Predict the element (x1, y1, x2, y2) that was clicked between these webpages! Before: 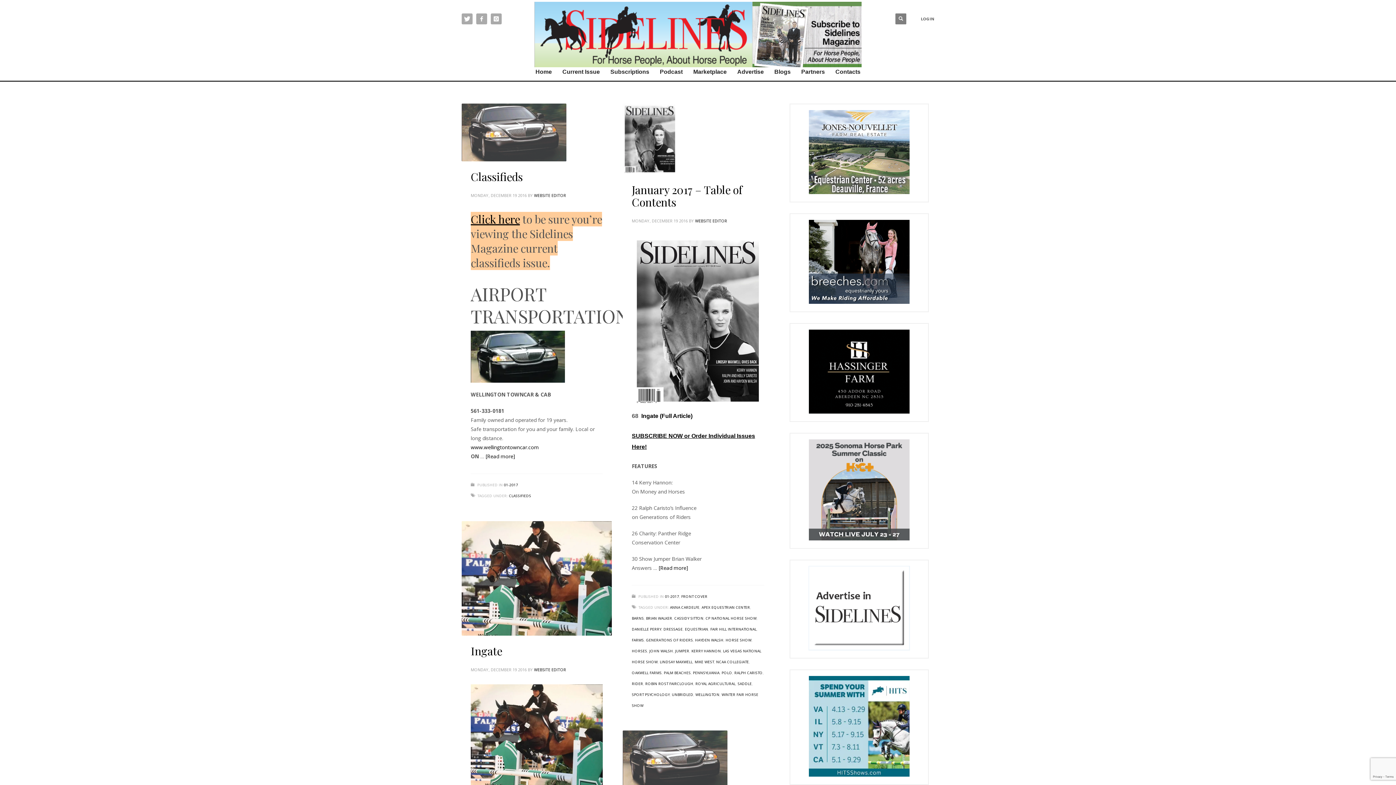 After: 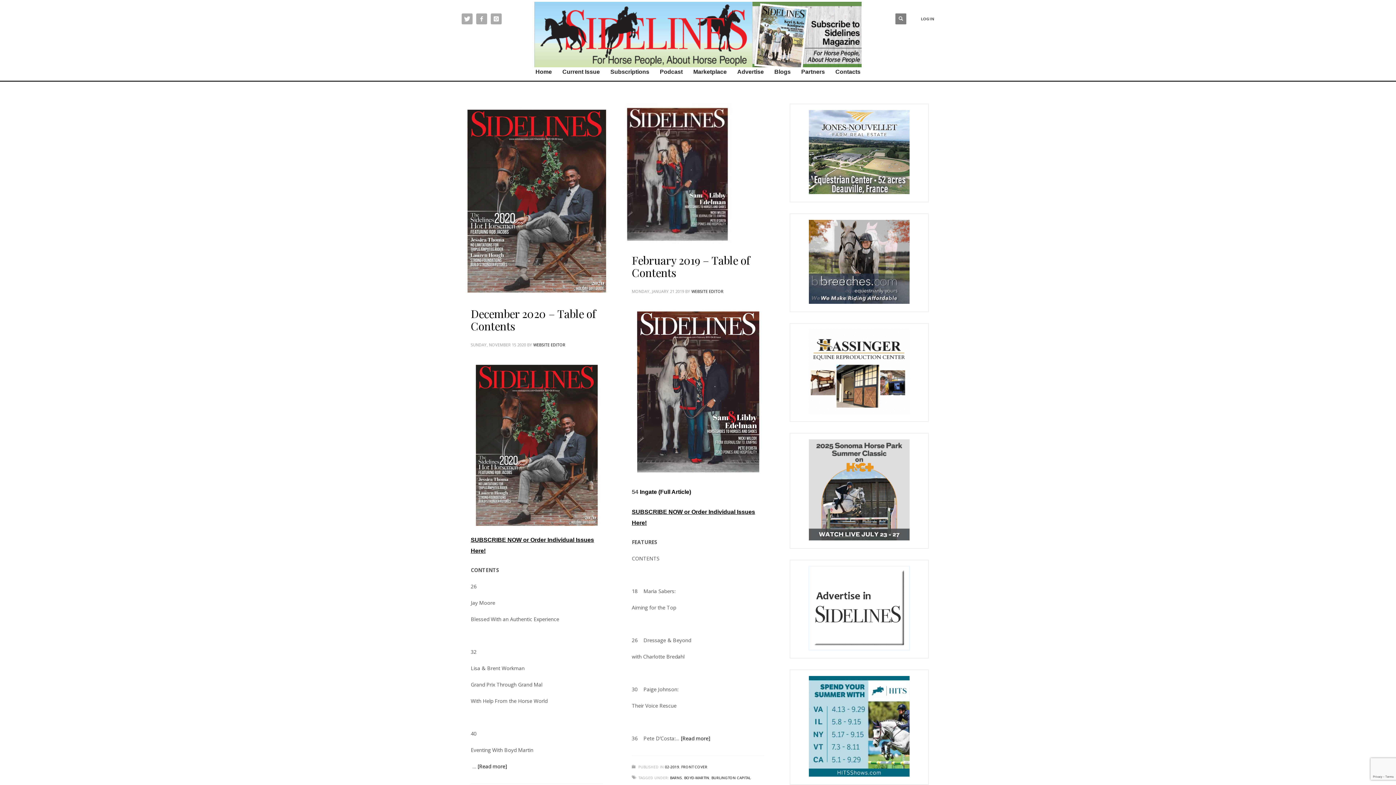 Action: label: FARMS bbox: (632, 637, 644, 642)